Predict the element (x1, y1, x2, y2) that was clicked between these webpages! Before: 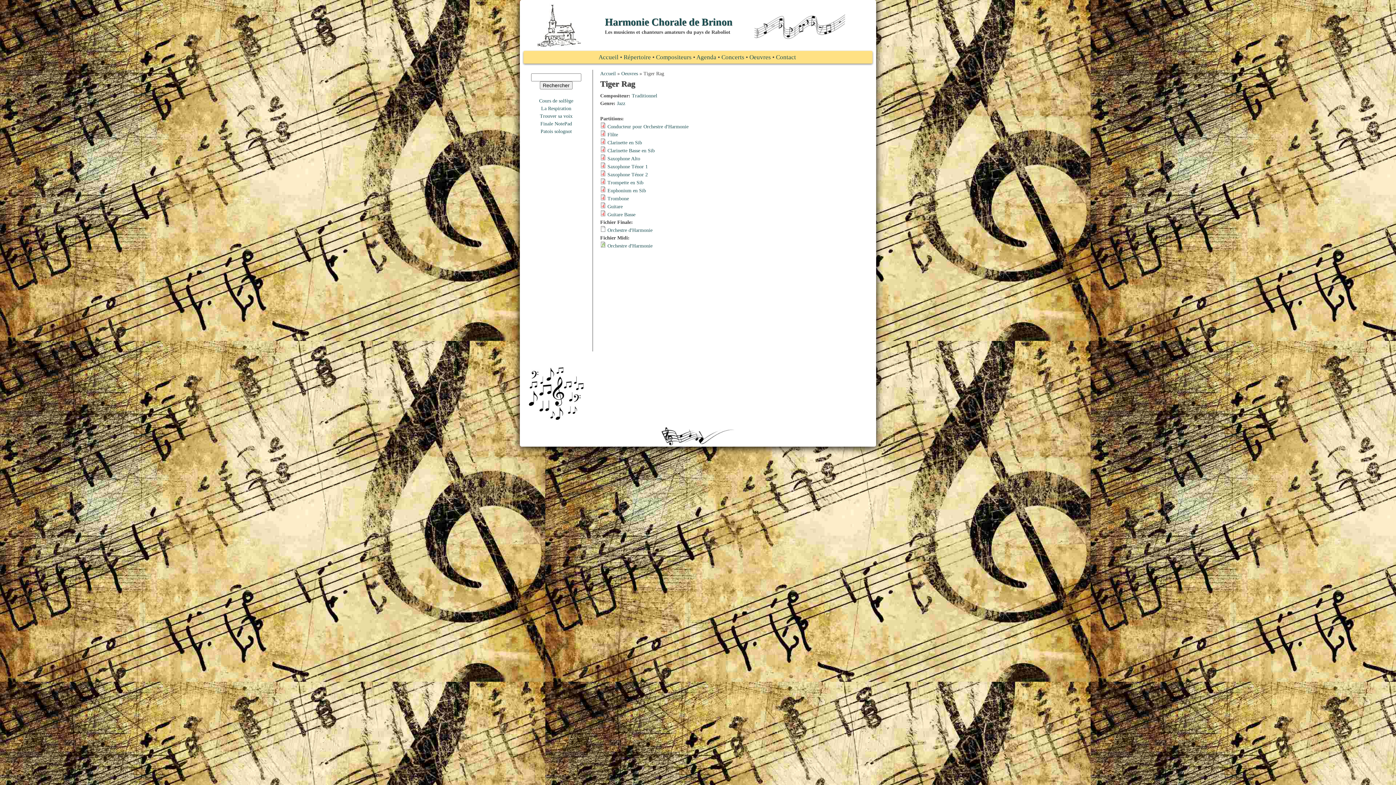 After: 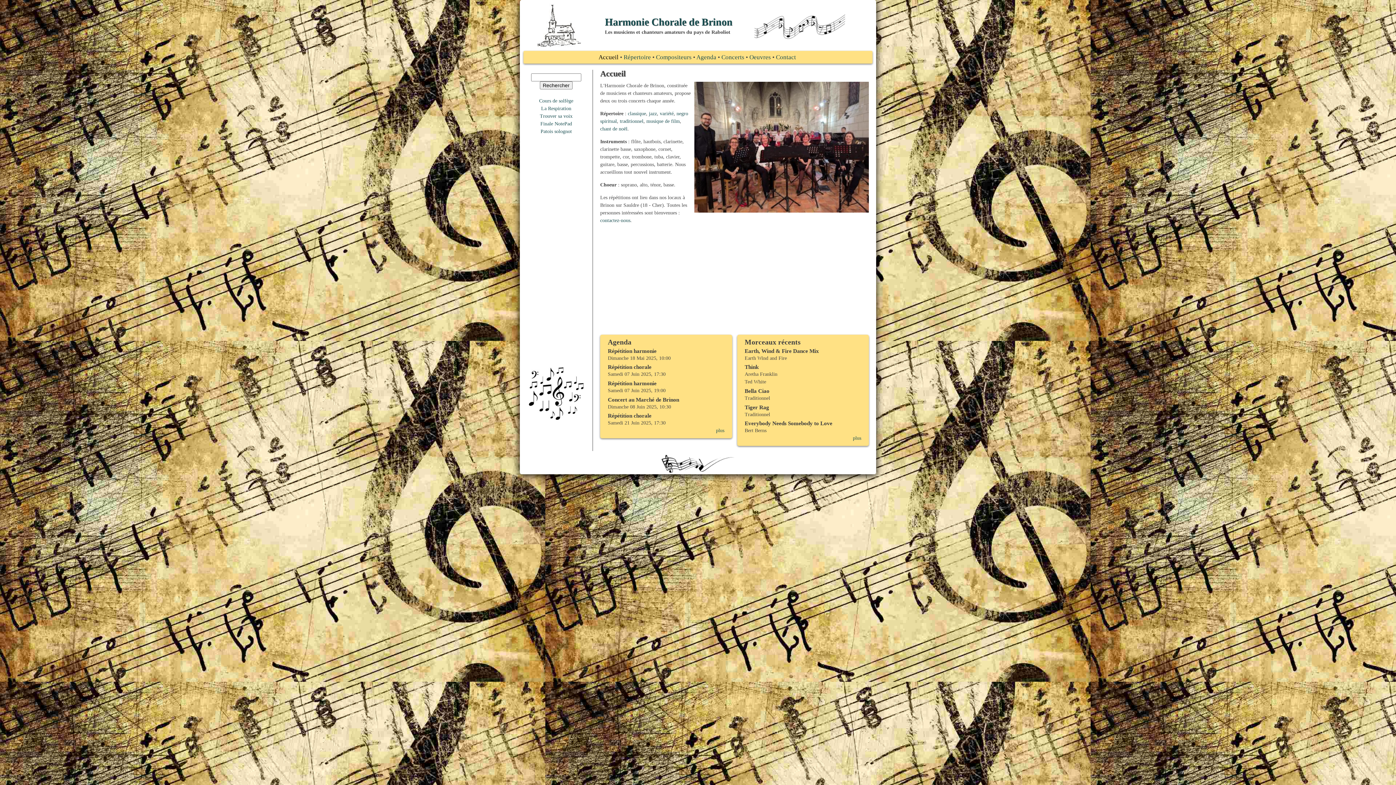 Action: bbox: (537, 40, 581, 46)